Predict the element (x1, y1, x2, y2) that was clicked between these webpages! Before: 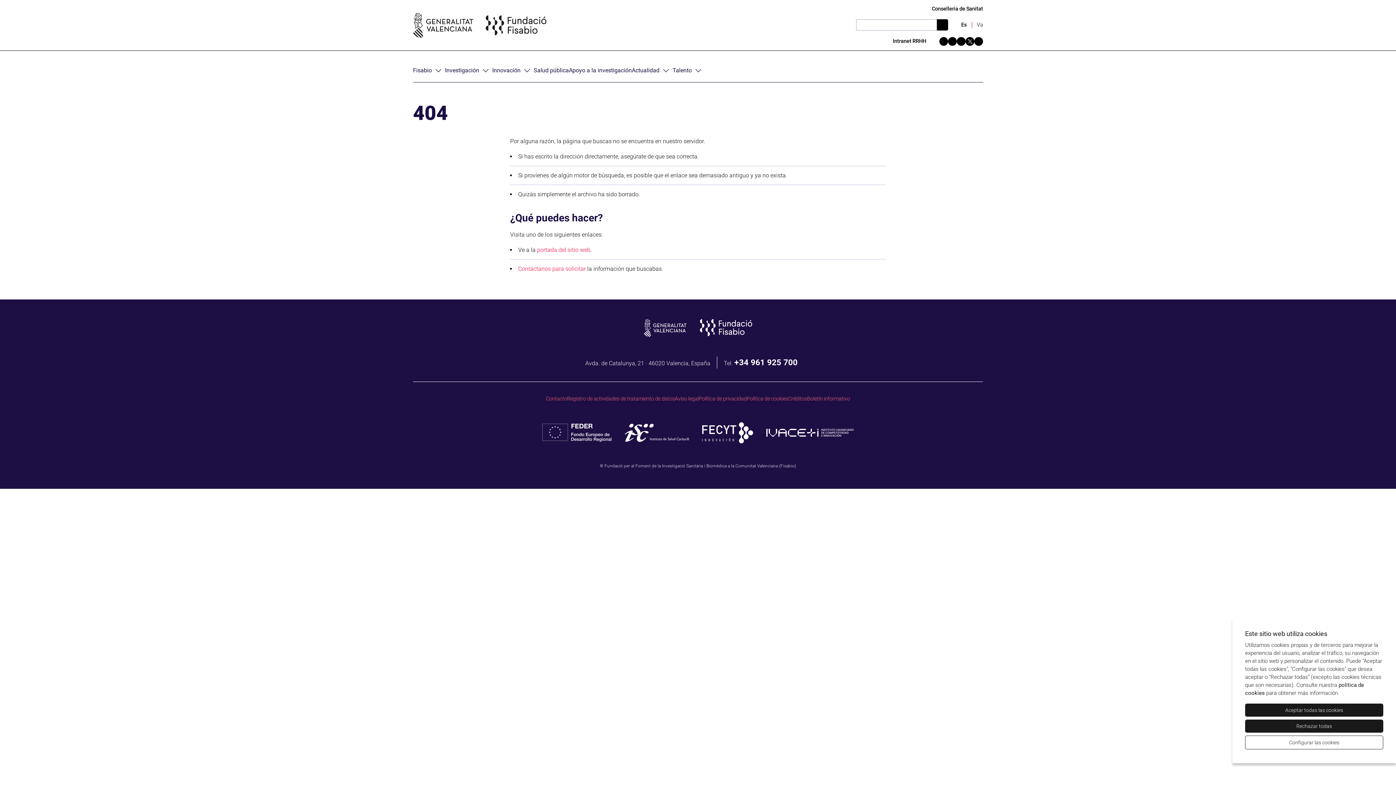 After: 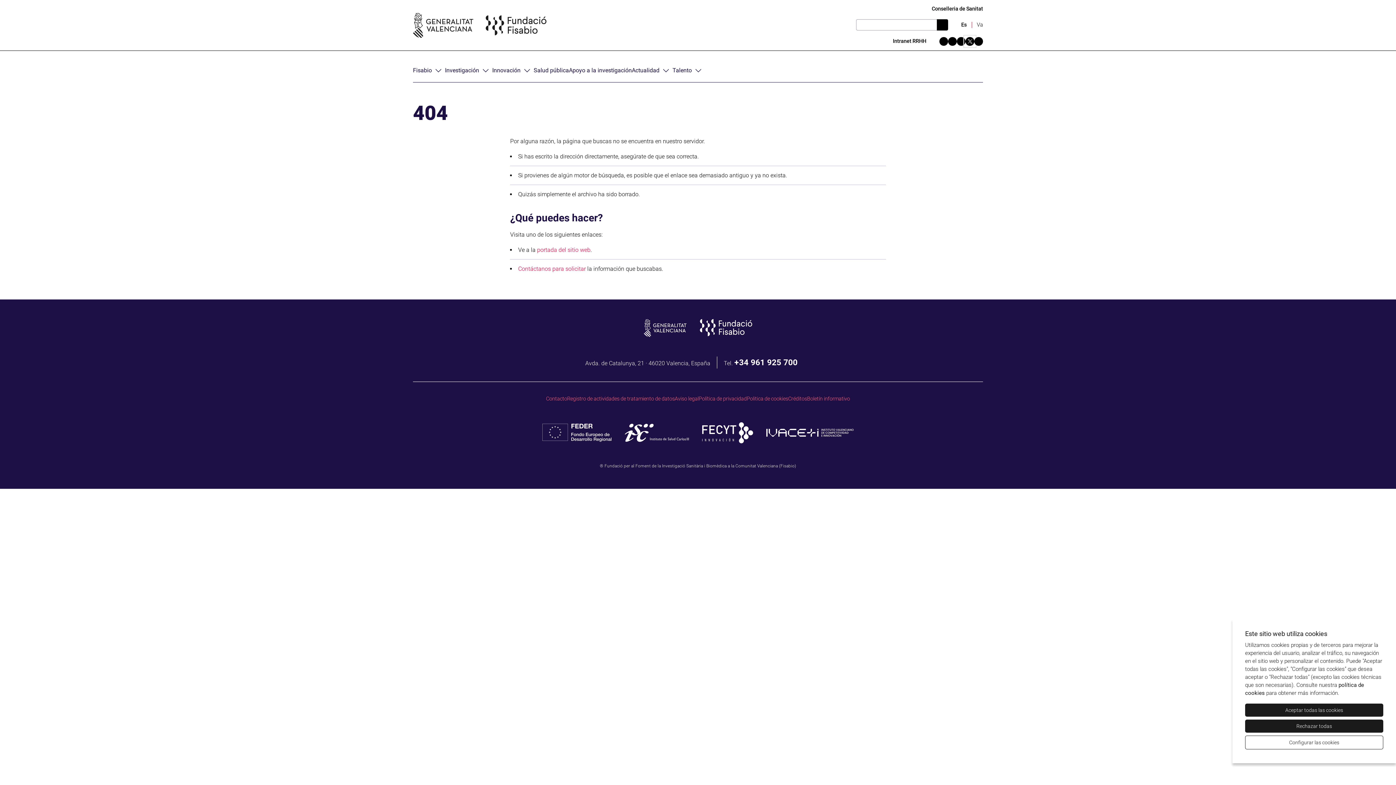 Action: label: Twitter bbox: (965, 36, 974, 45)